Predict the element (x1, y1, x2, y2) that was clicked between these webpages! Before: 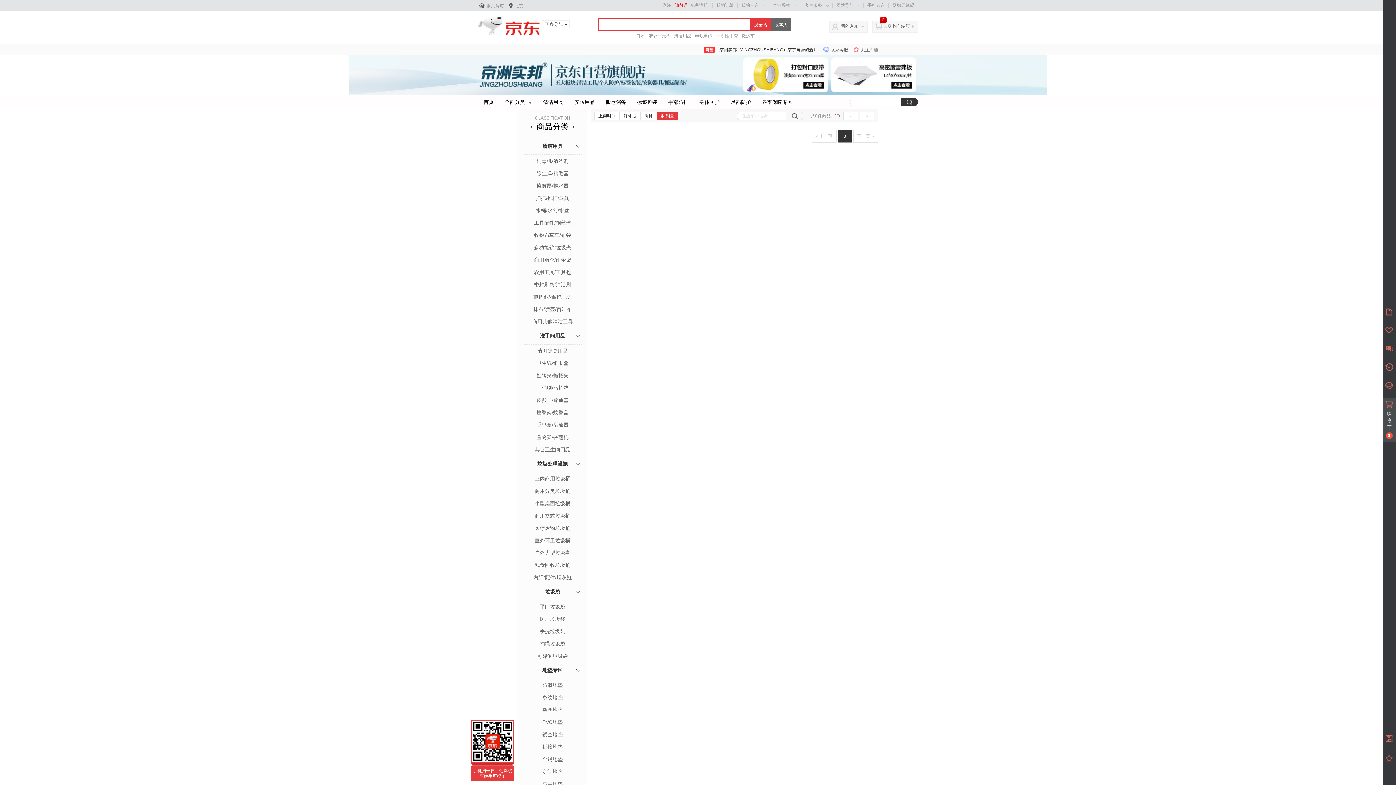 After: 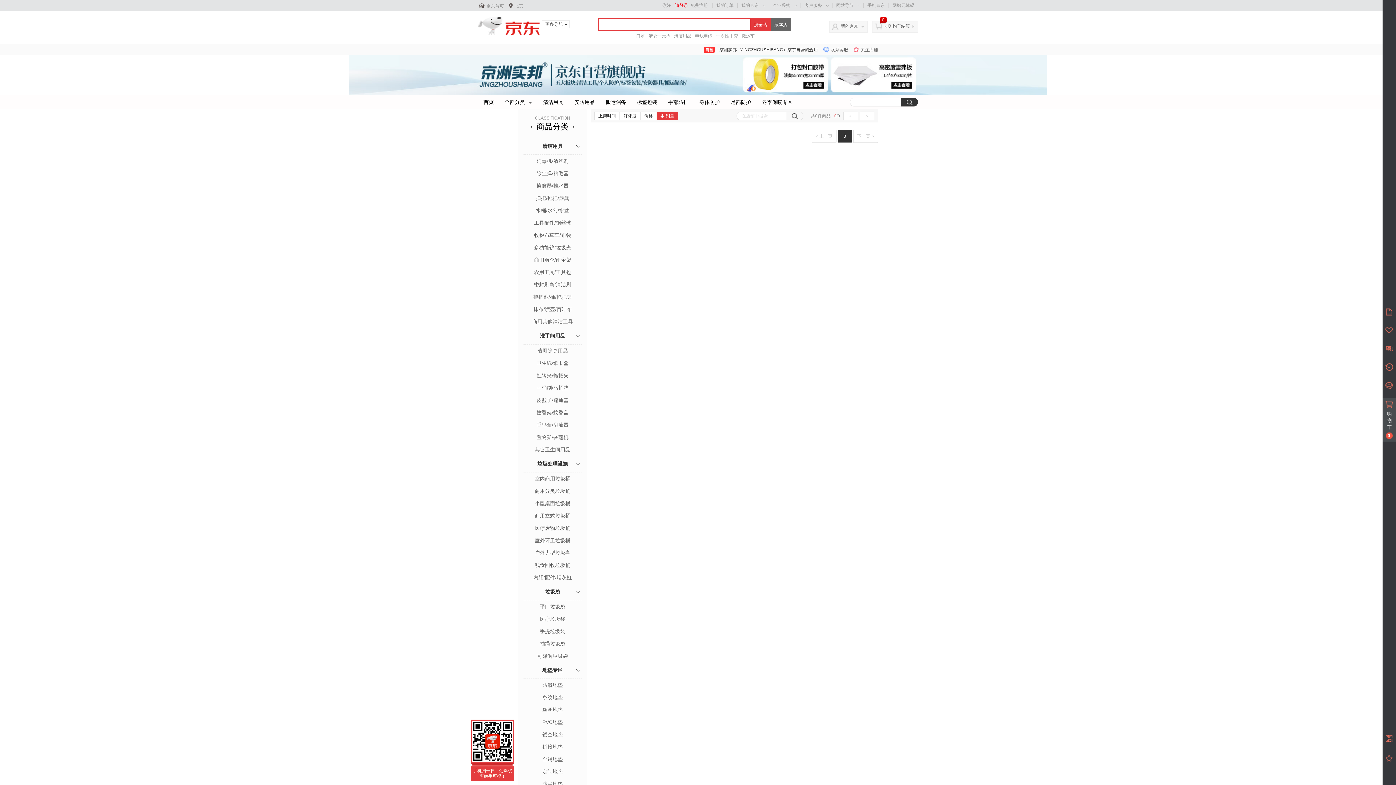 Action: bbox: (725, 97, 756, 106) label: 足部防护